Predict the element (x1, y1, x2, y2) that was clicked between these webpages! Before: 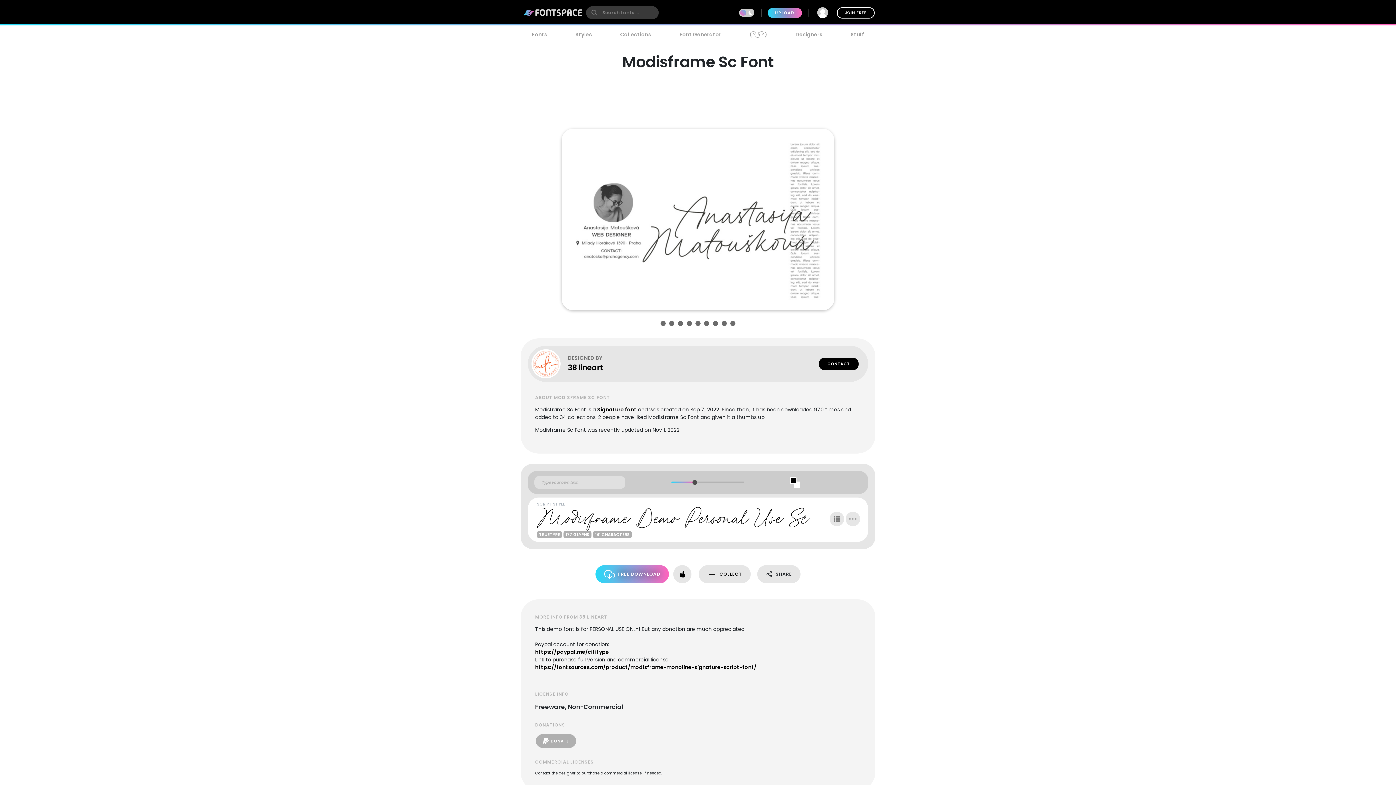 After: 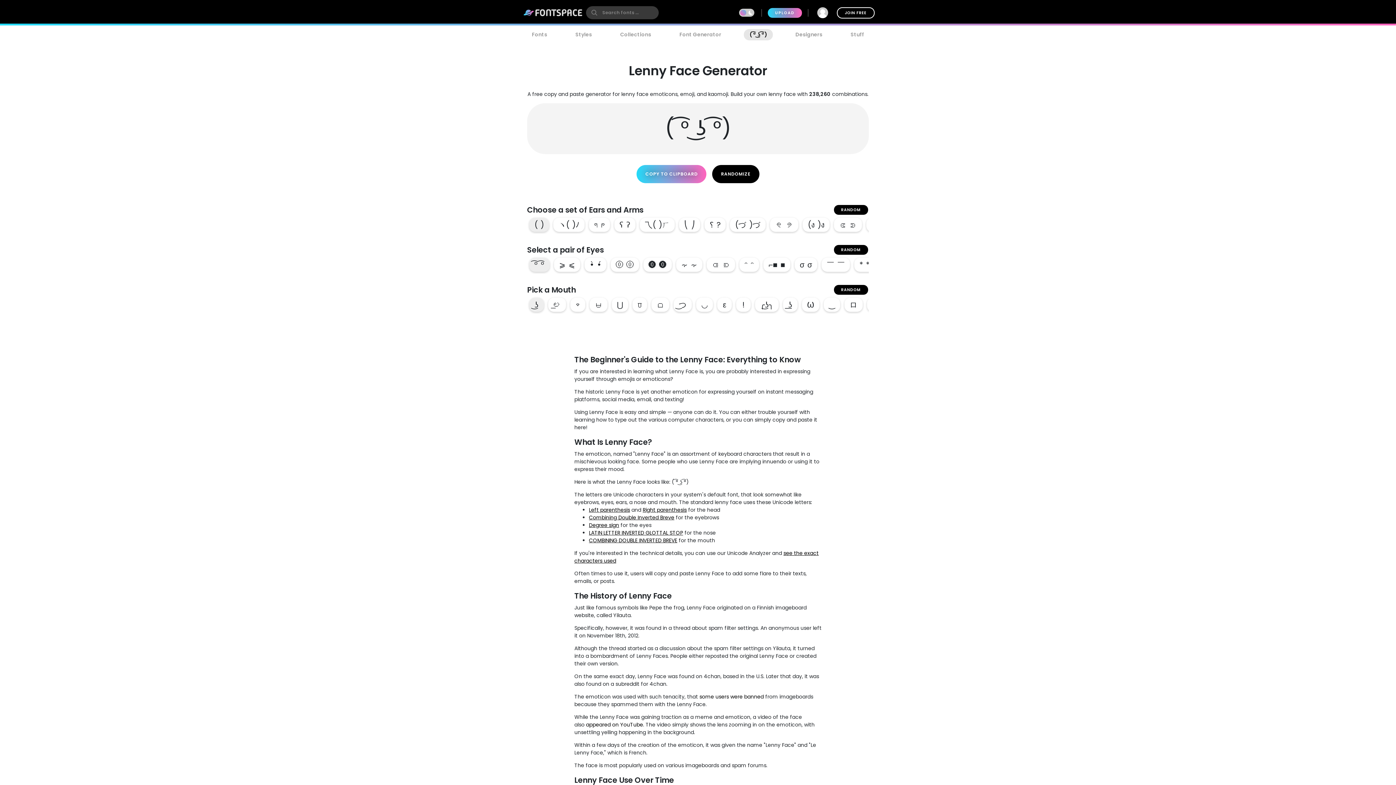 Action: label: ( ͡° ͜ʖ ͡°) bbox: (744, 29, 773, 40)